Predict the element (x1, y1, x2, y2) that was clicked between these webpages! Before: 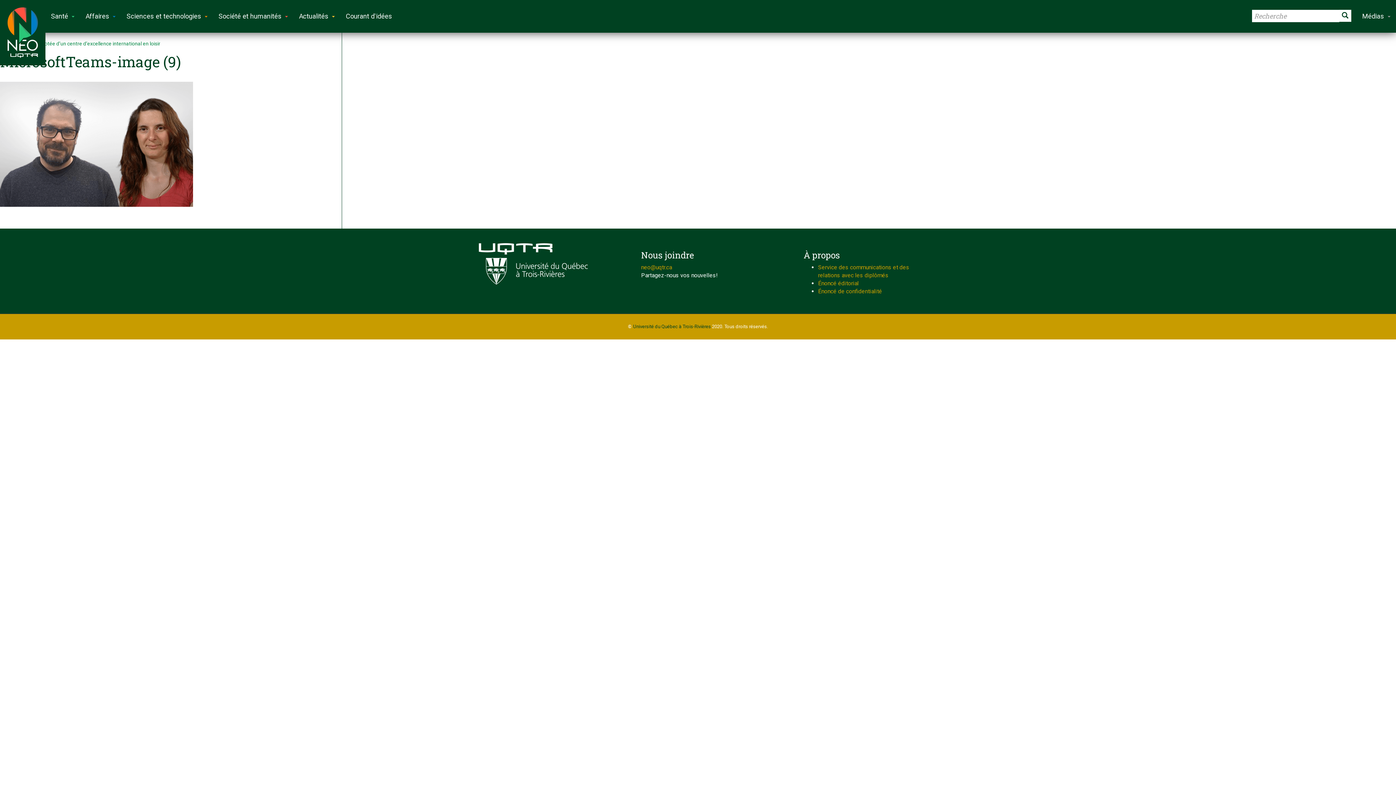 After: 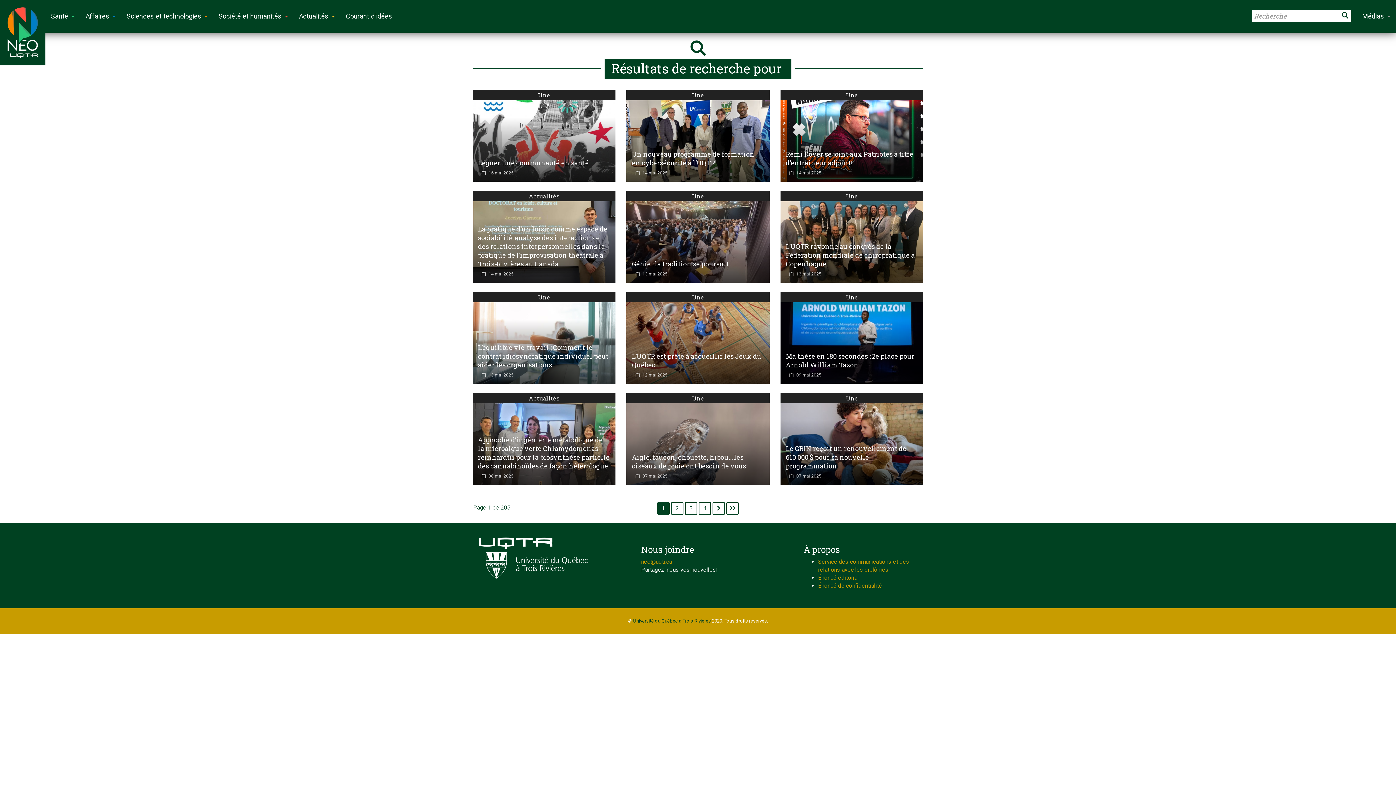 Action: bbox: (1339, 9, 1351, 21)